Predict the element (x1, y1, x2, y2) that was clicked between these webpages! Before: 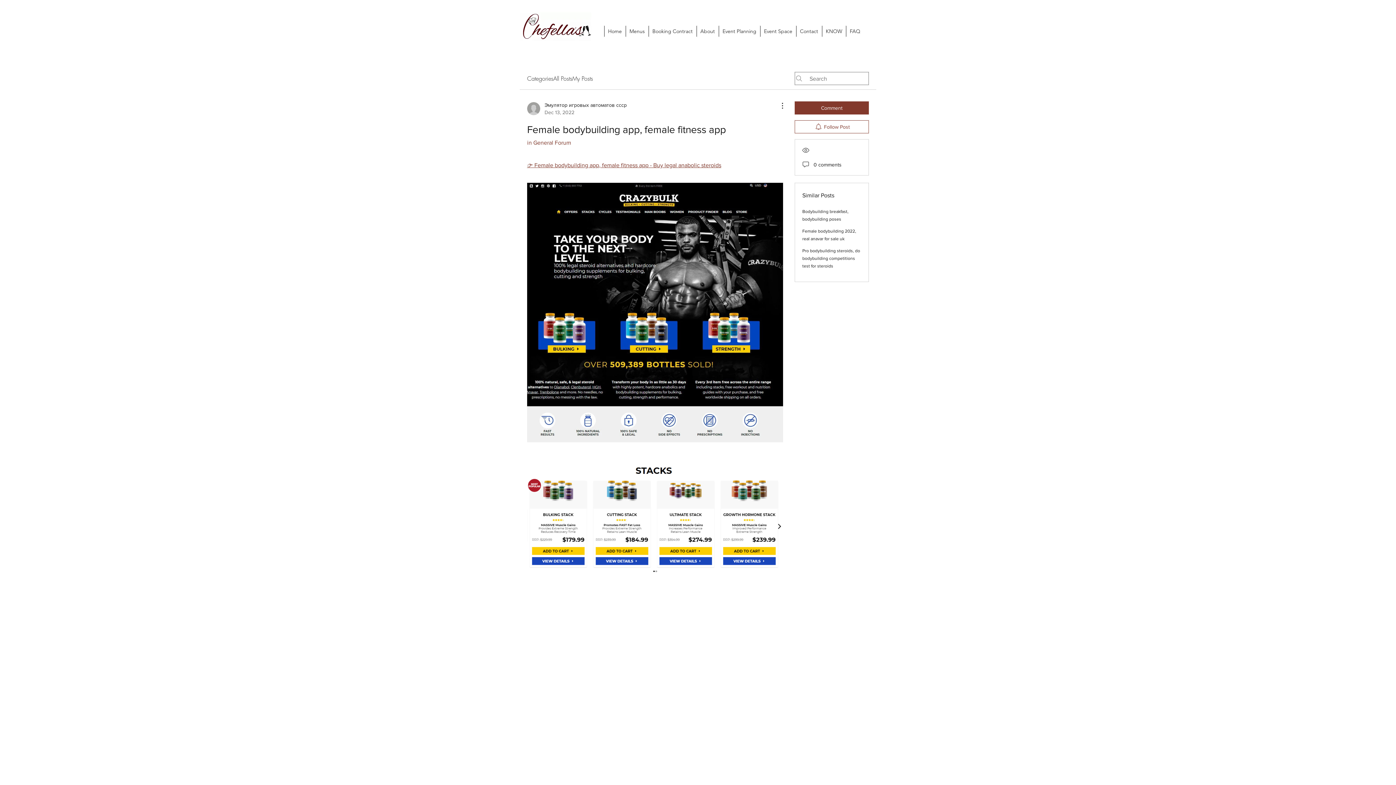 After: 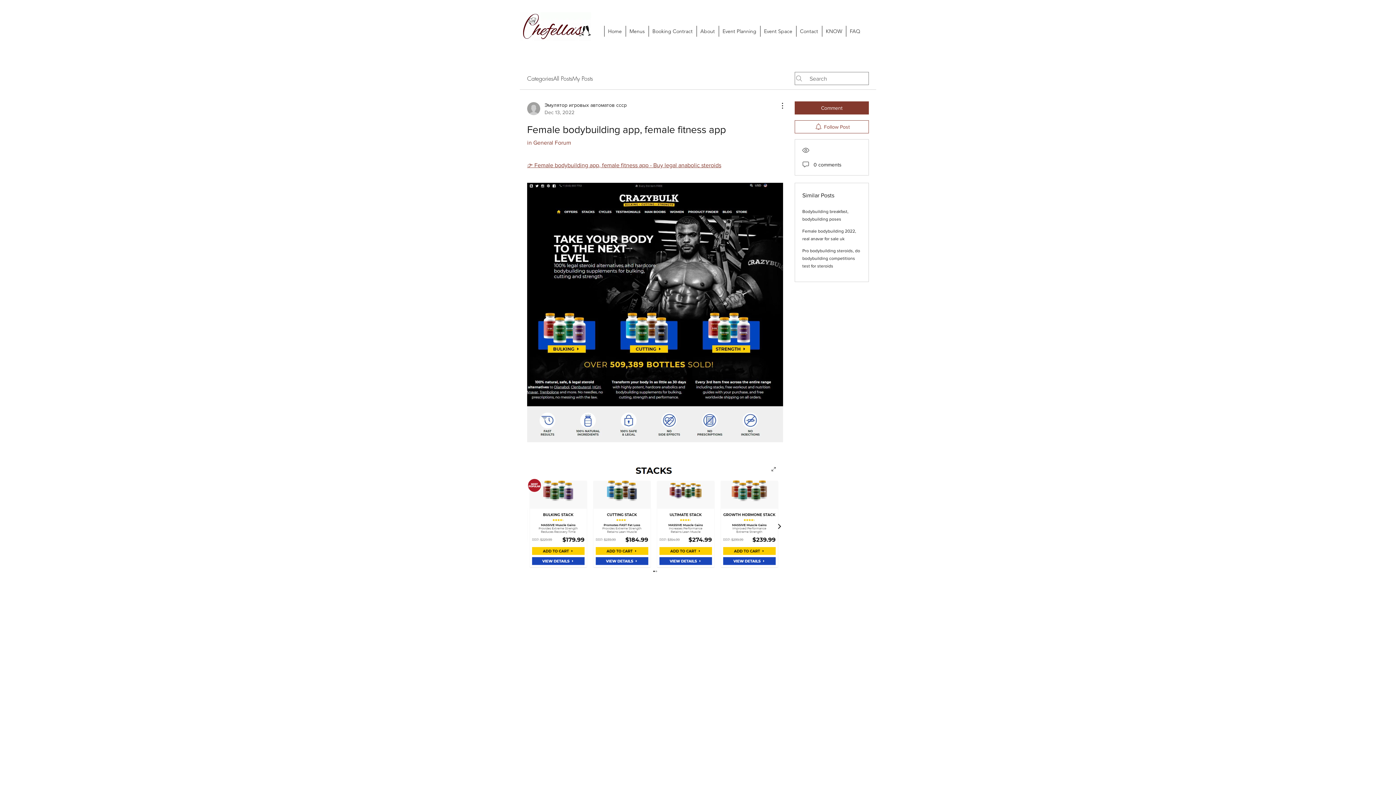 Action: bbox: (527, 460, 783, 575)